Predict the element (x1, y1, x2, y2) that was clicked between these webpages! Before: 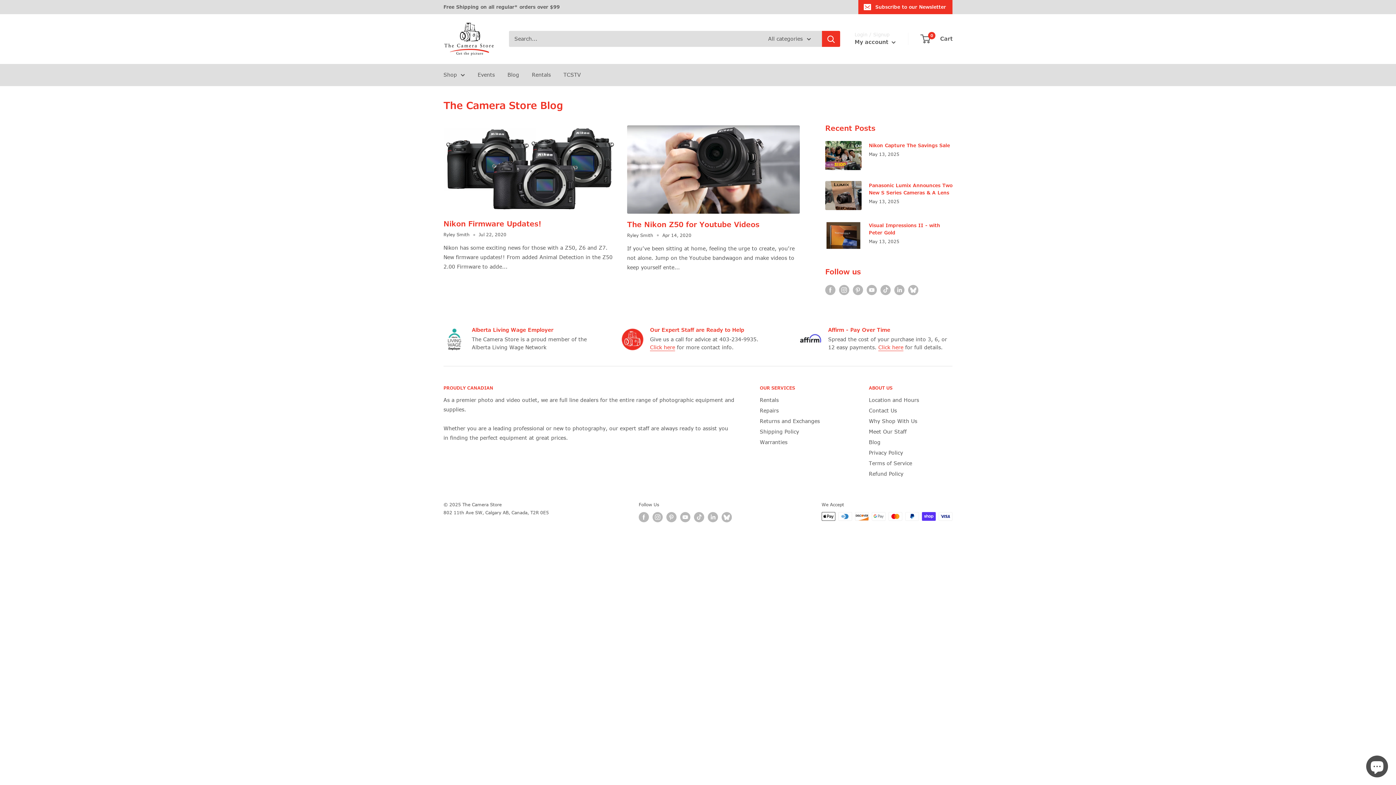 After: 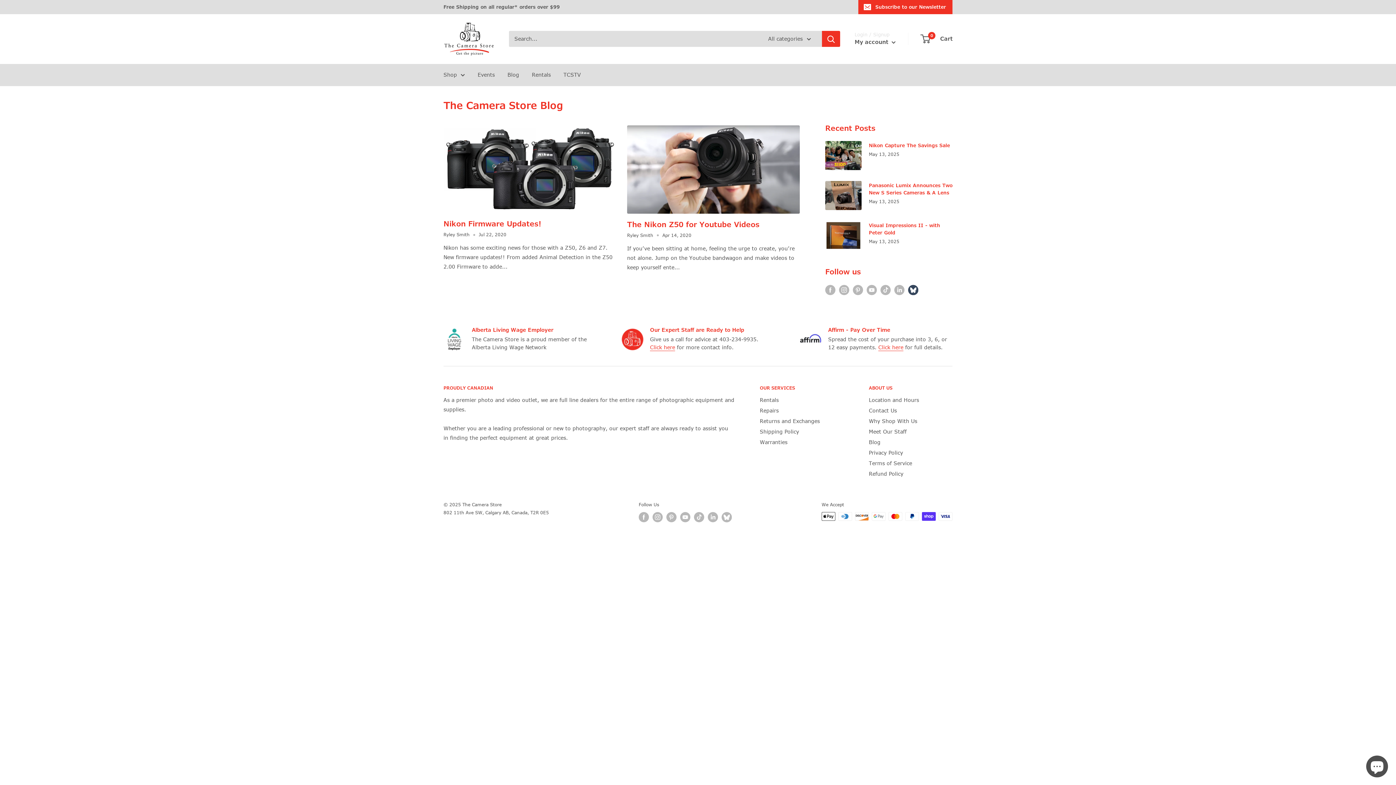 Action: bbox: (908, 284, 918, 295) label: Follow us on Tumblr